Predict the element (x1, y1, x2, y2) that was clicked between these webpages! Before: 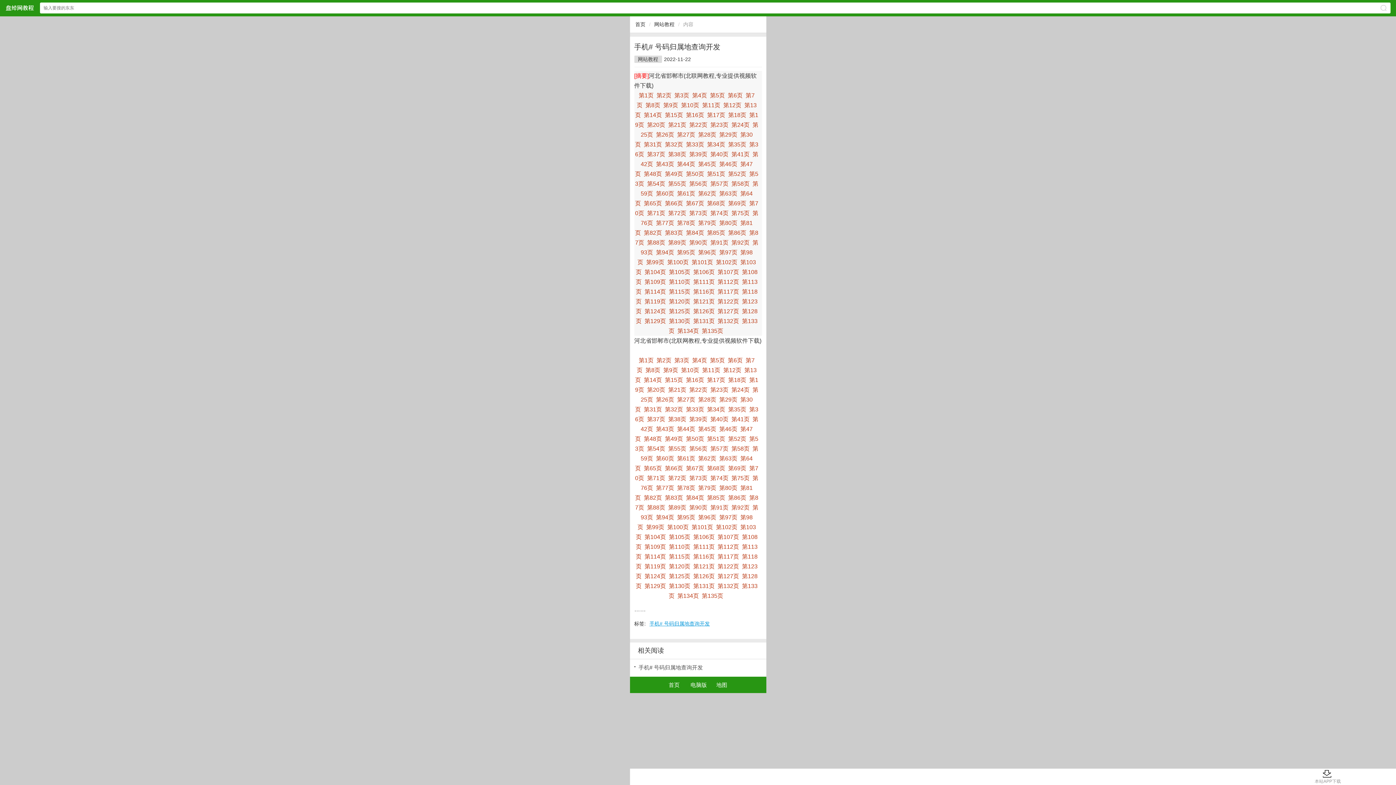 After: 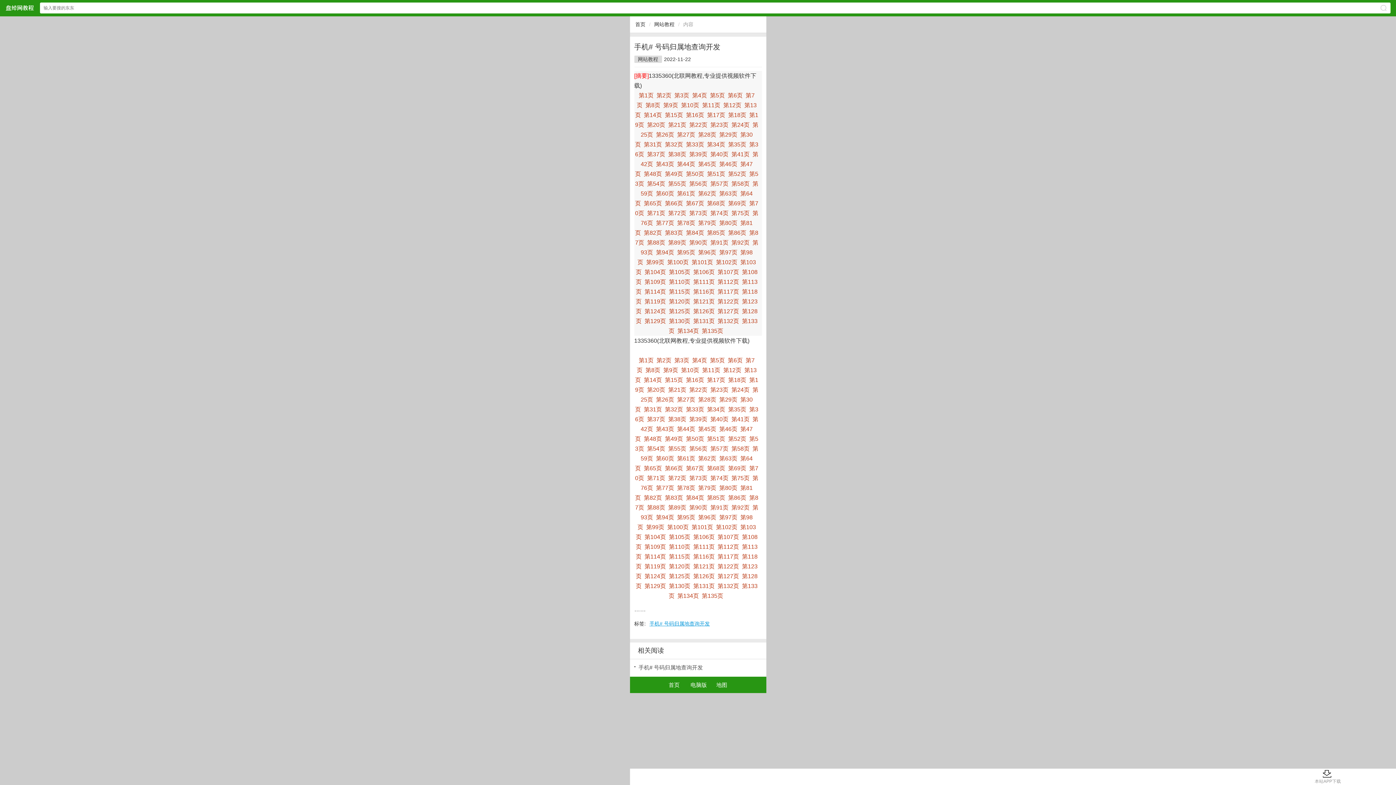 Action: bbox: (716, 524, 737, 530) label: 第102页